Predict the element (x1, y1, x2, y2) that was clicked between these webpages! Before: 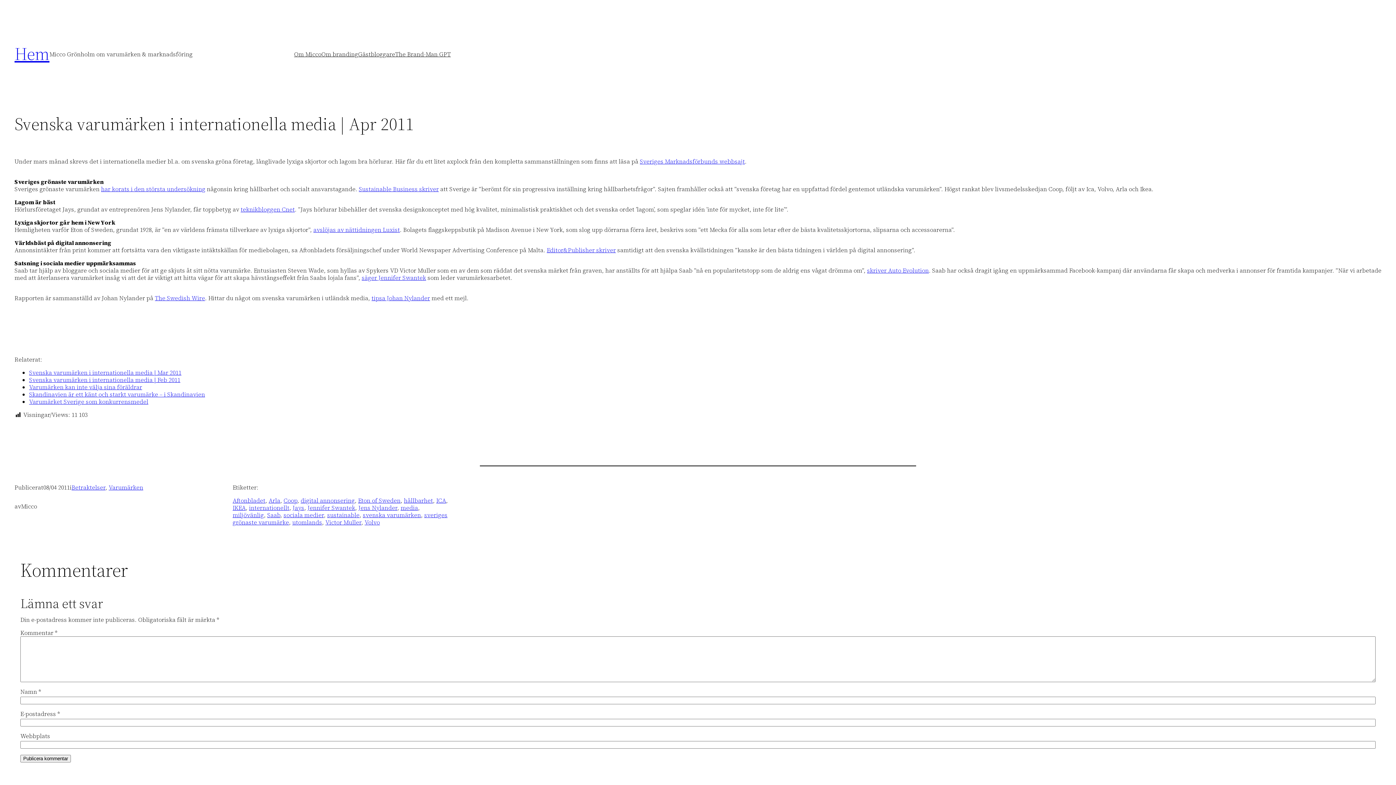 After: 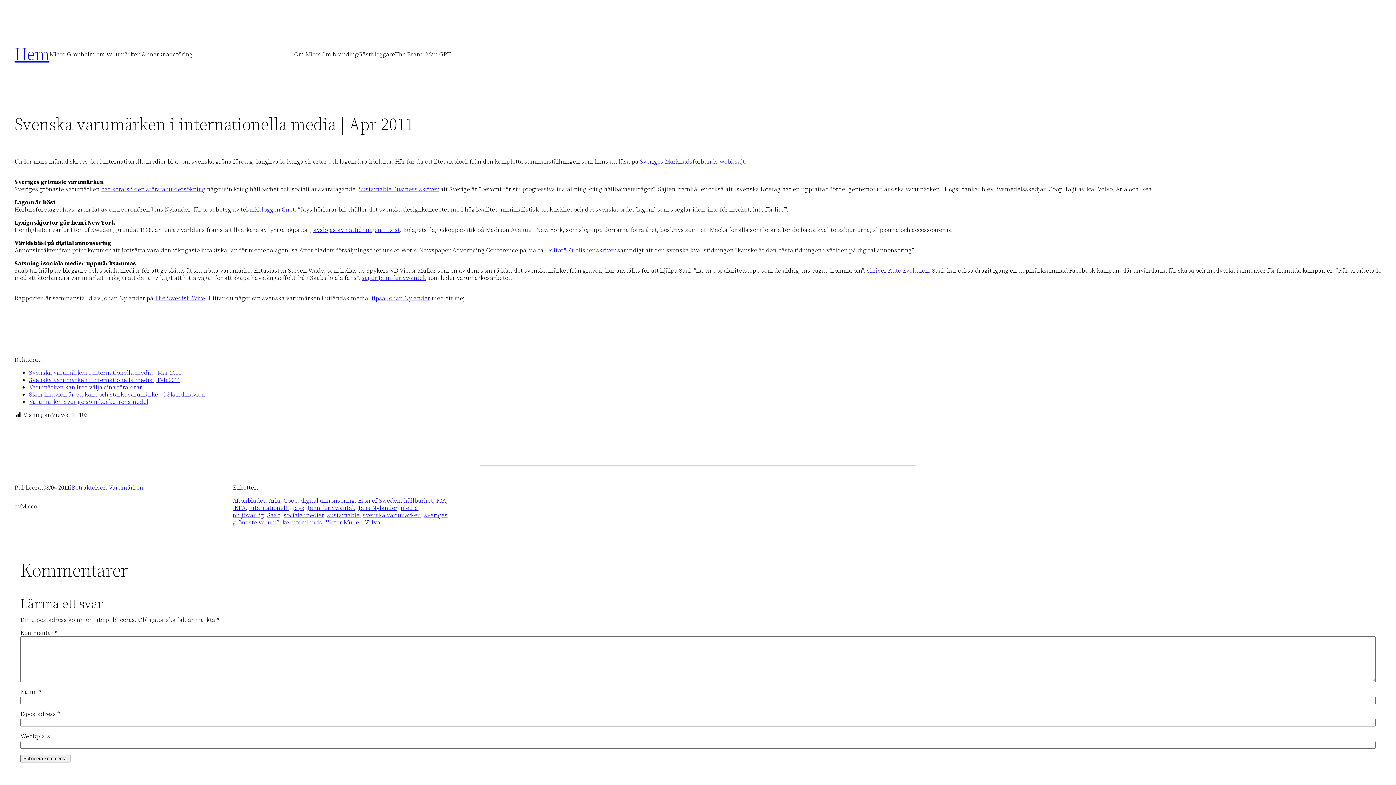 Action: label: tipsa Johan Nylander bbox: (371, 294, 430, 302)